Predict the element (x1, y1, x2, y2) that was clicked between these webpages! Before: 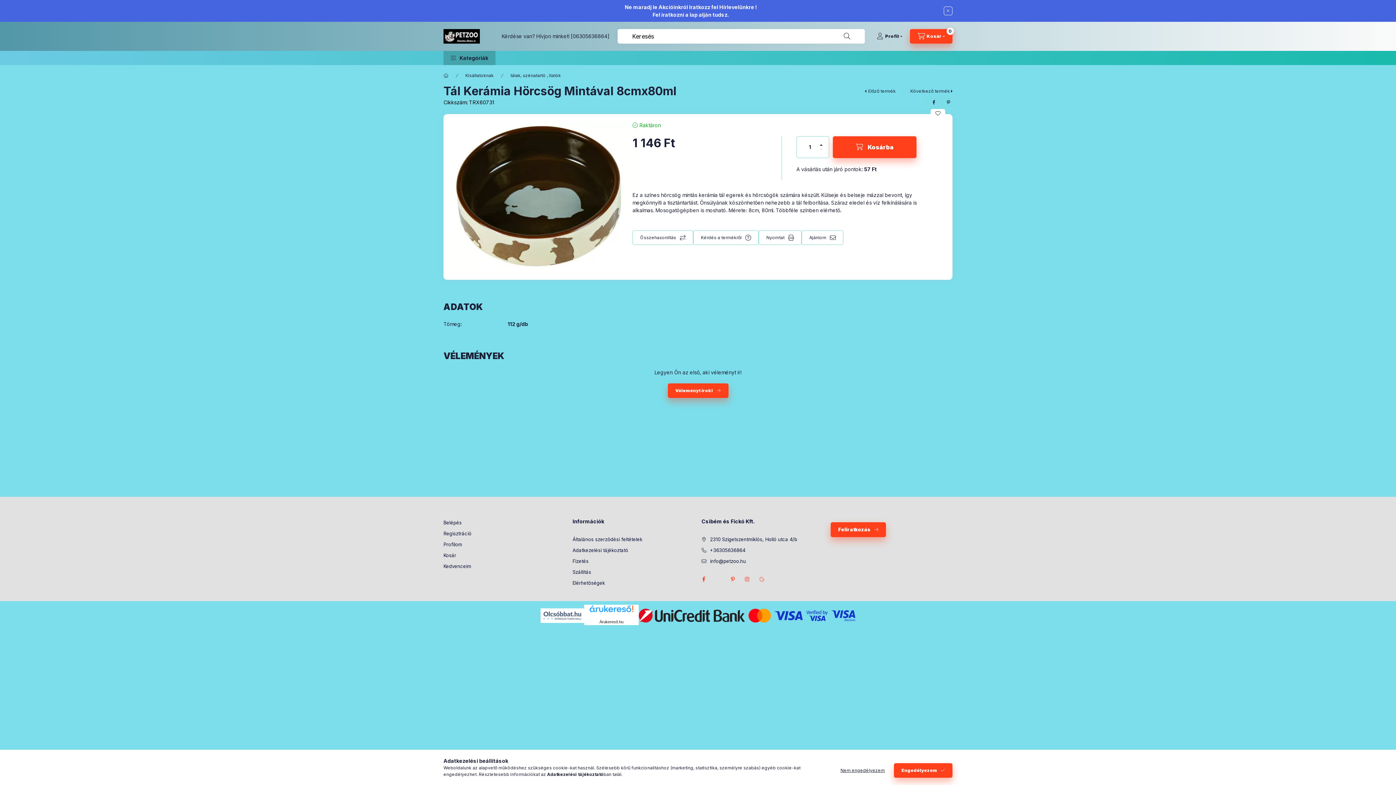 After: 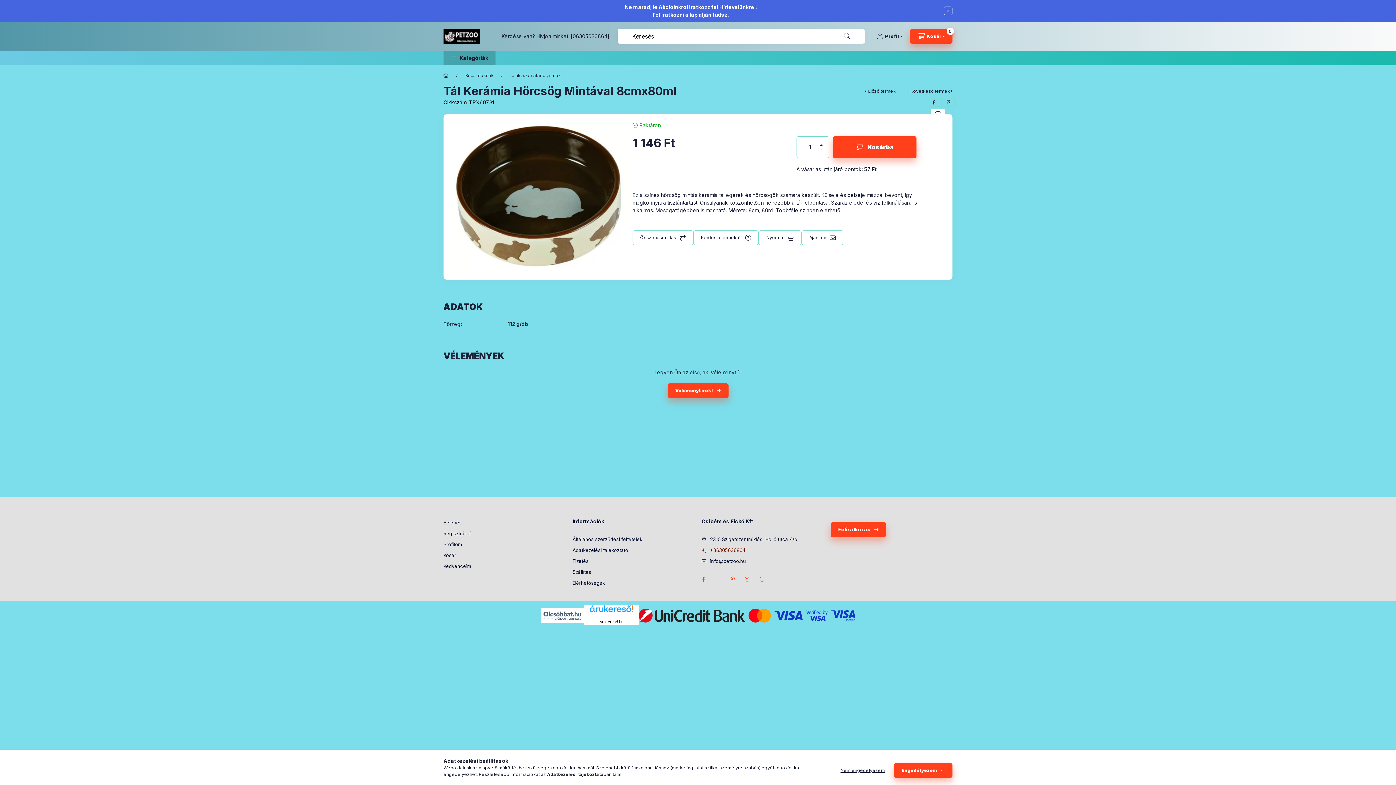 Action: bbox: (701, 547, 745, 554) label: +36305636864